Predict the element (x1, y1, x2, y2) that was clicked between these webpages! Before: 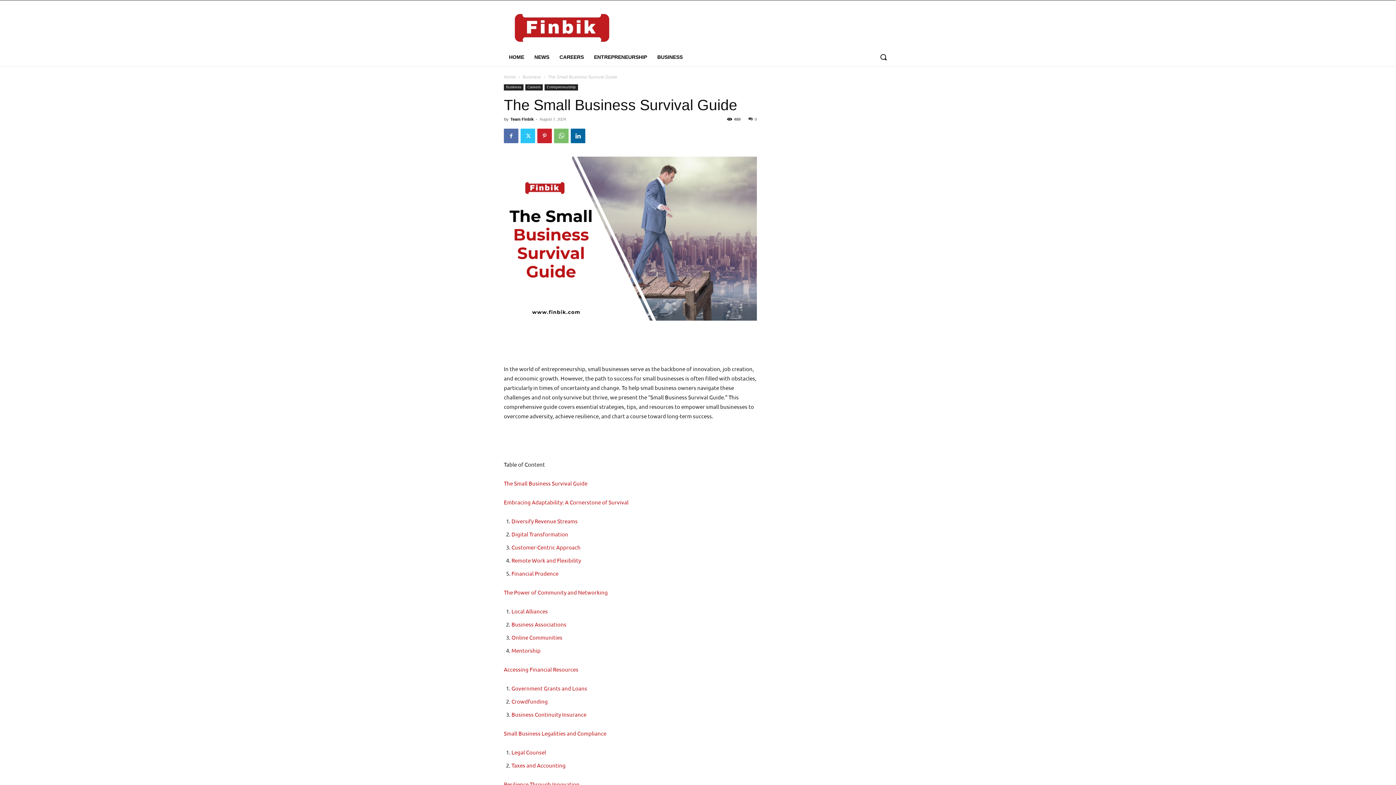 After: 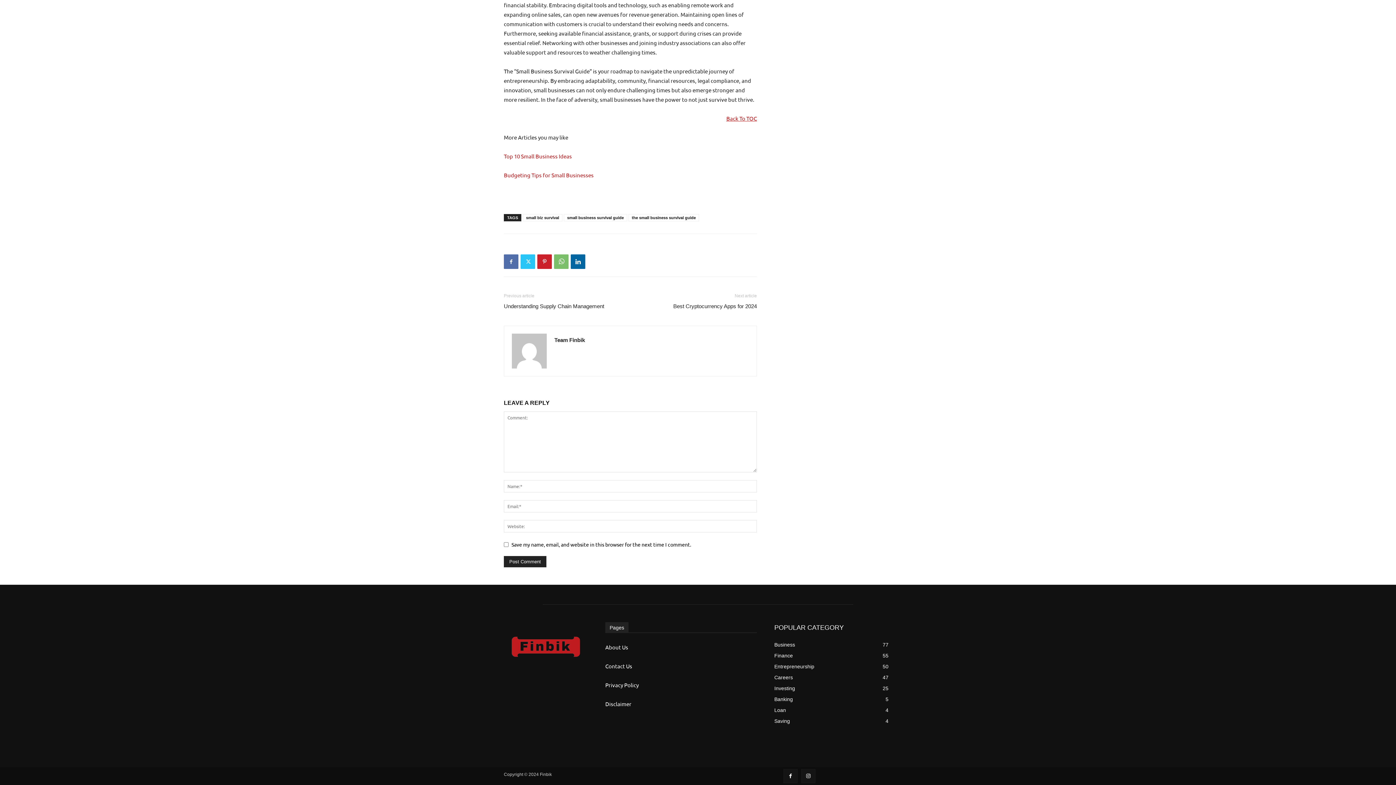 Action: label: 0 bbox: (748, 117, 757, 121)